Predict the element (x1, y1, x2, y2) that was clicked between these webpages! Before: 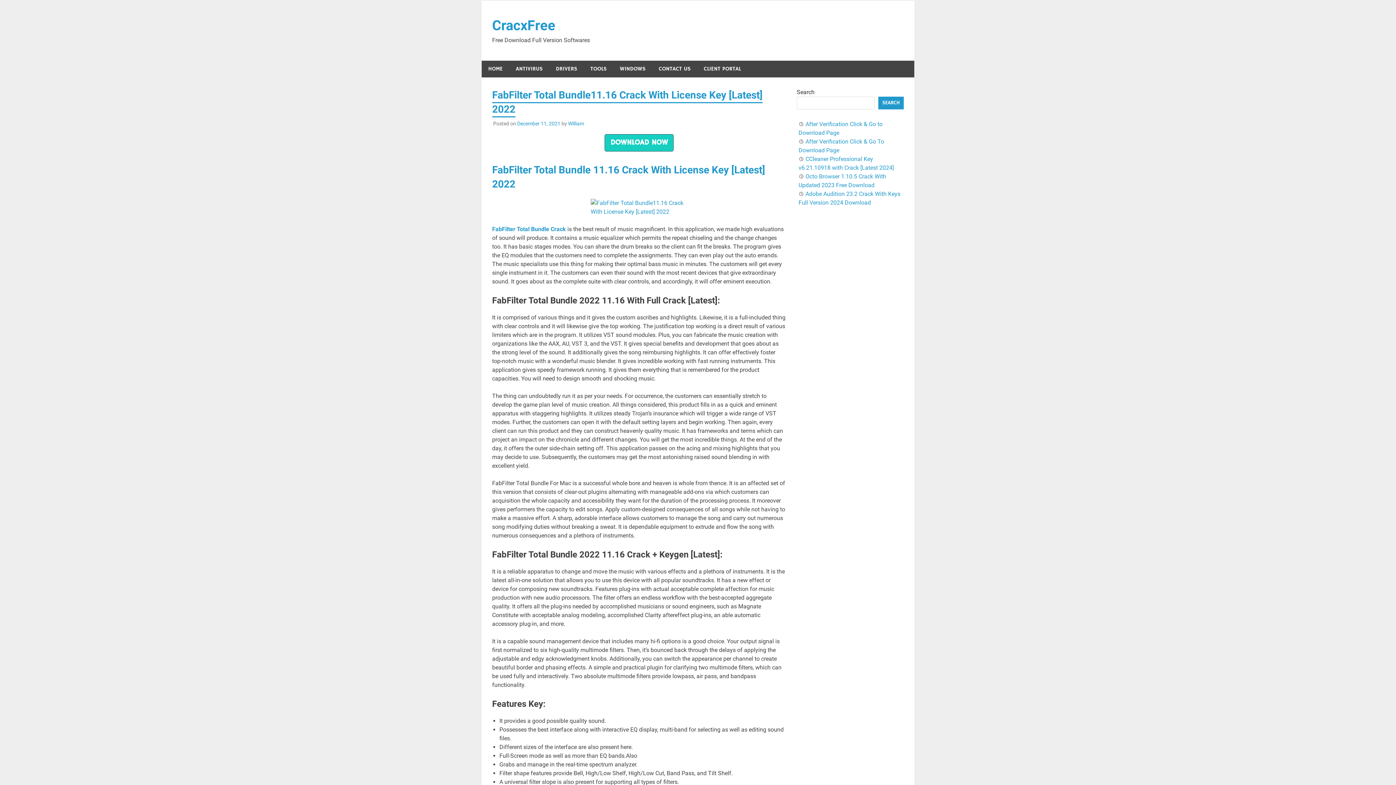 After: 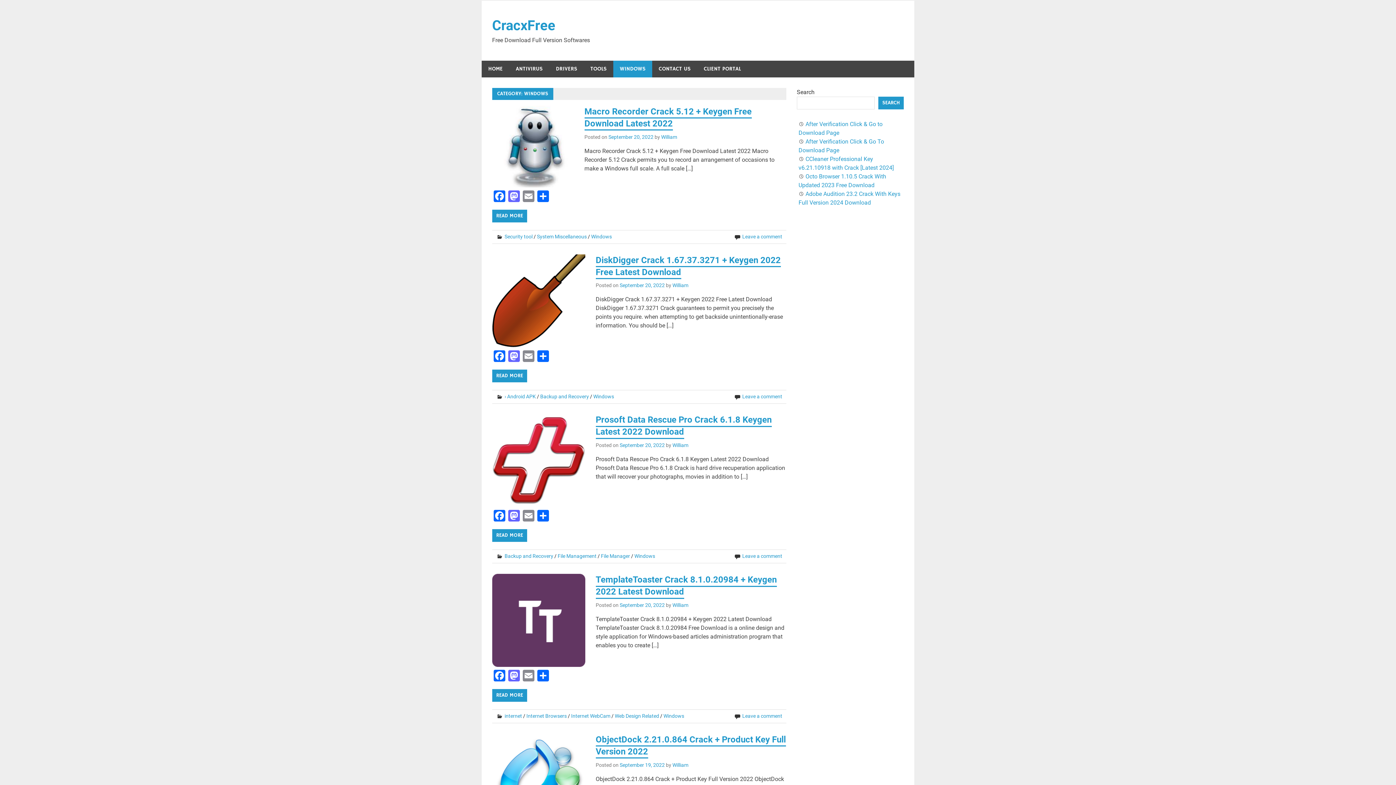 Action: label: WINDOWS bbox: (613, 60, 652, 77)